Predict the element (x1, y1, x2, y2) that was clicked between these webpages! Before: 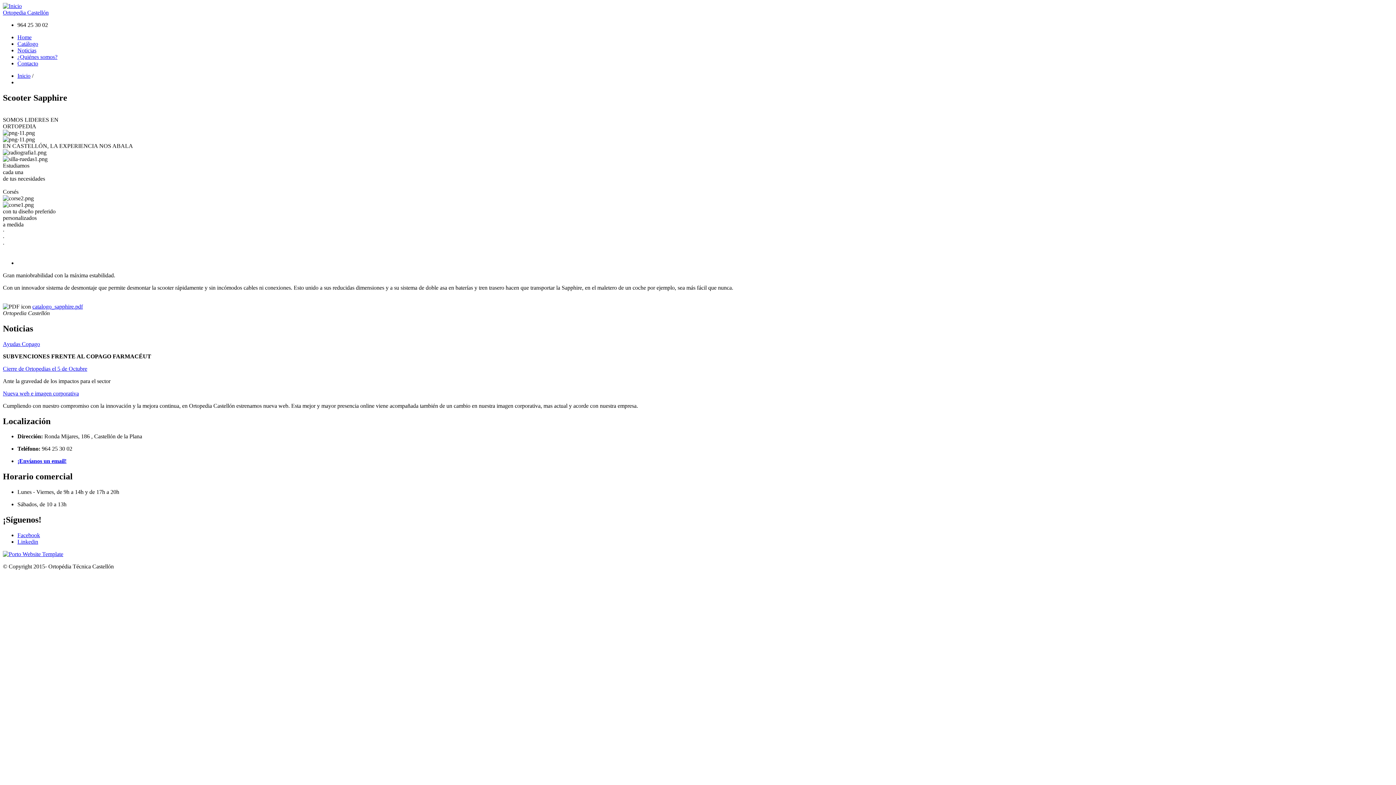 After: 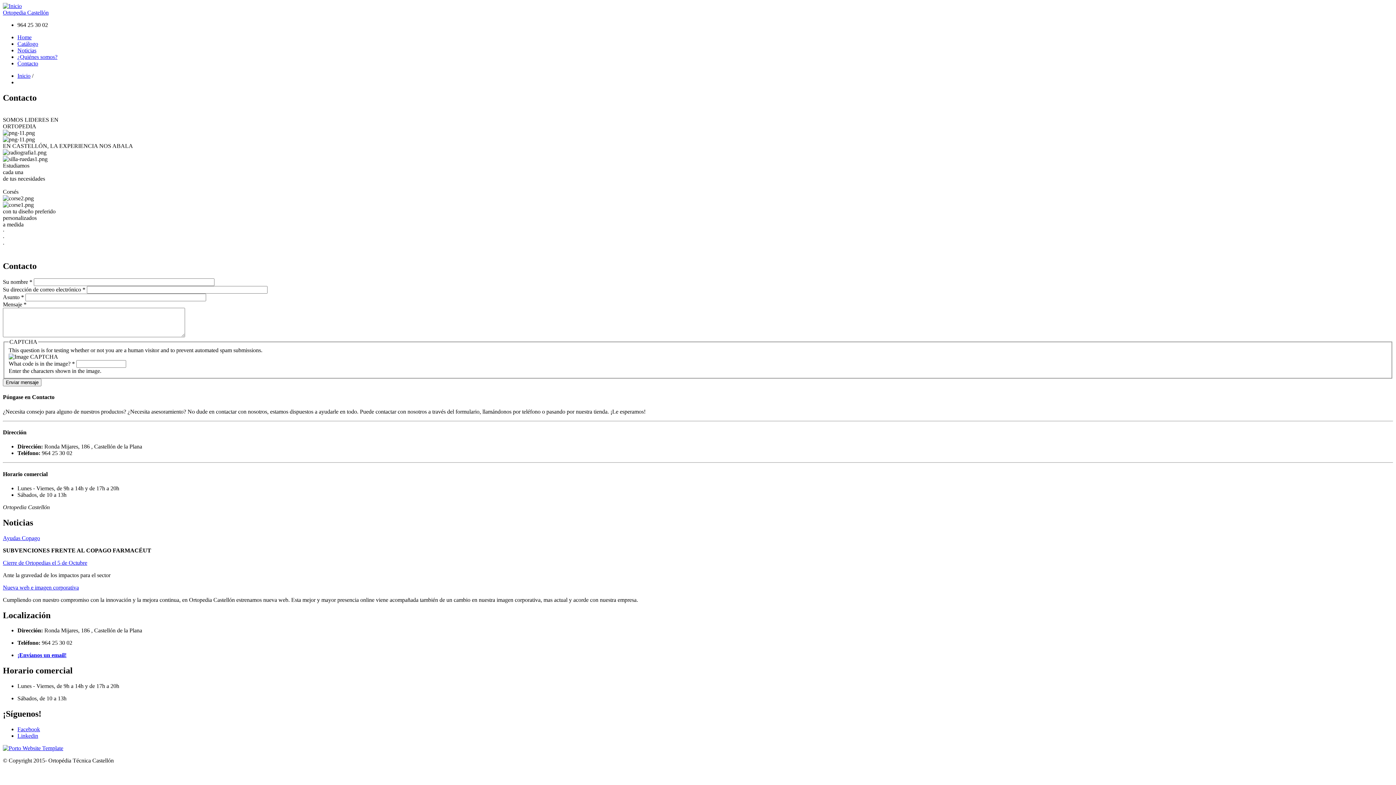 Action: label: Contacto bbox: (17, 60, 38, 66)